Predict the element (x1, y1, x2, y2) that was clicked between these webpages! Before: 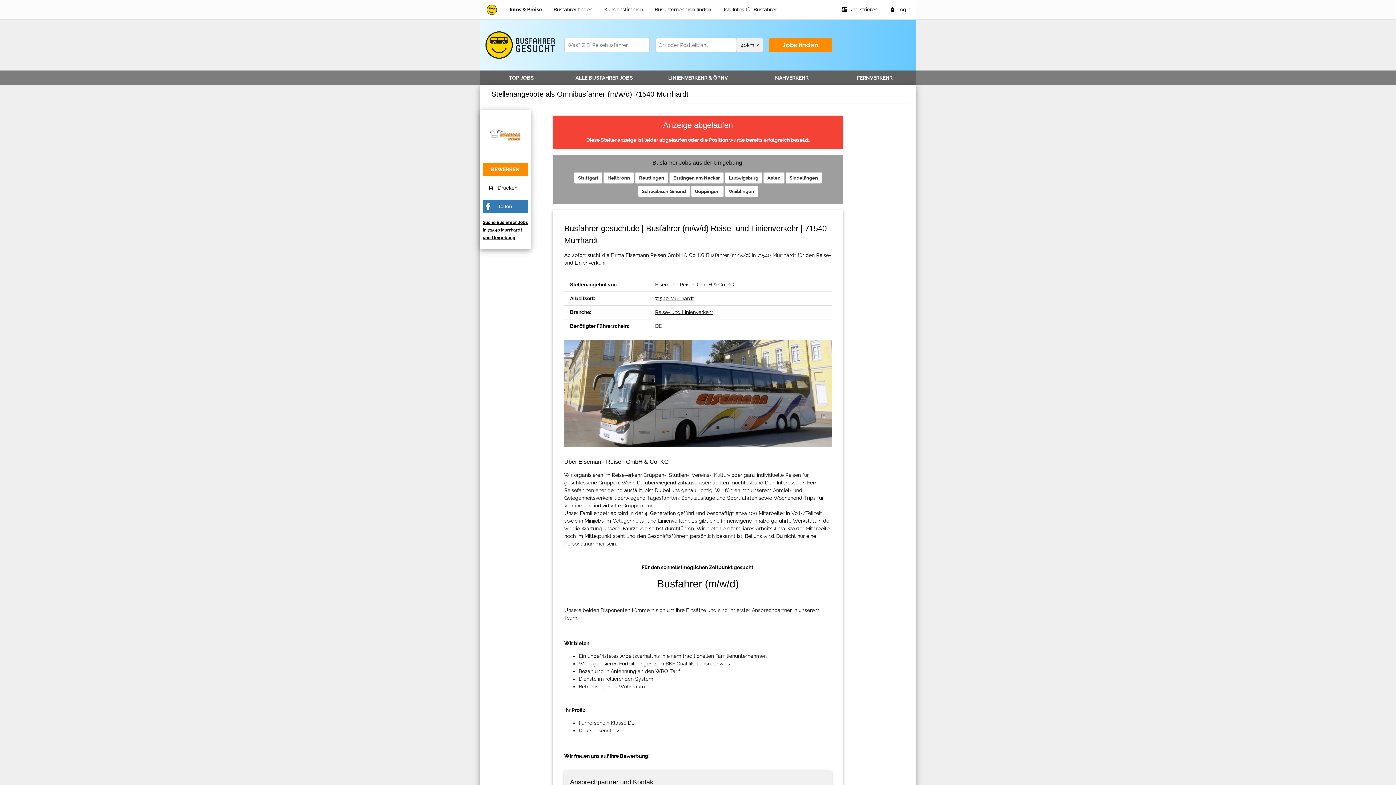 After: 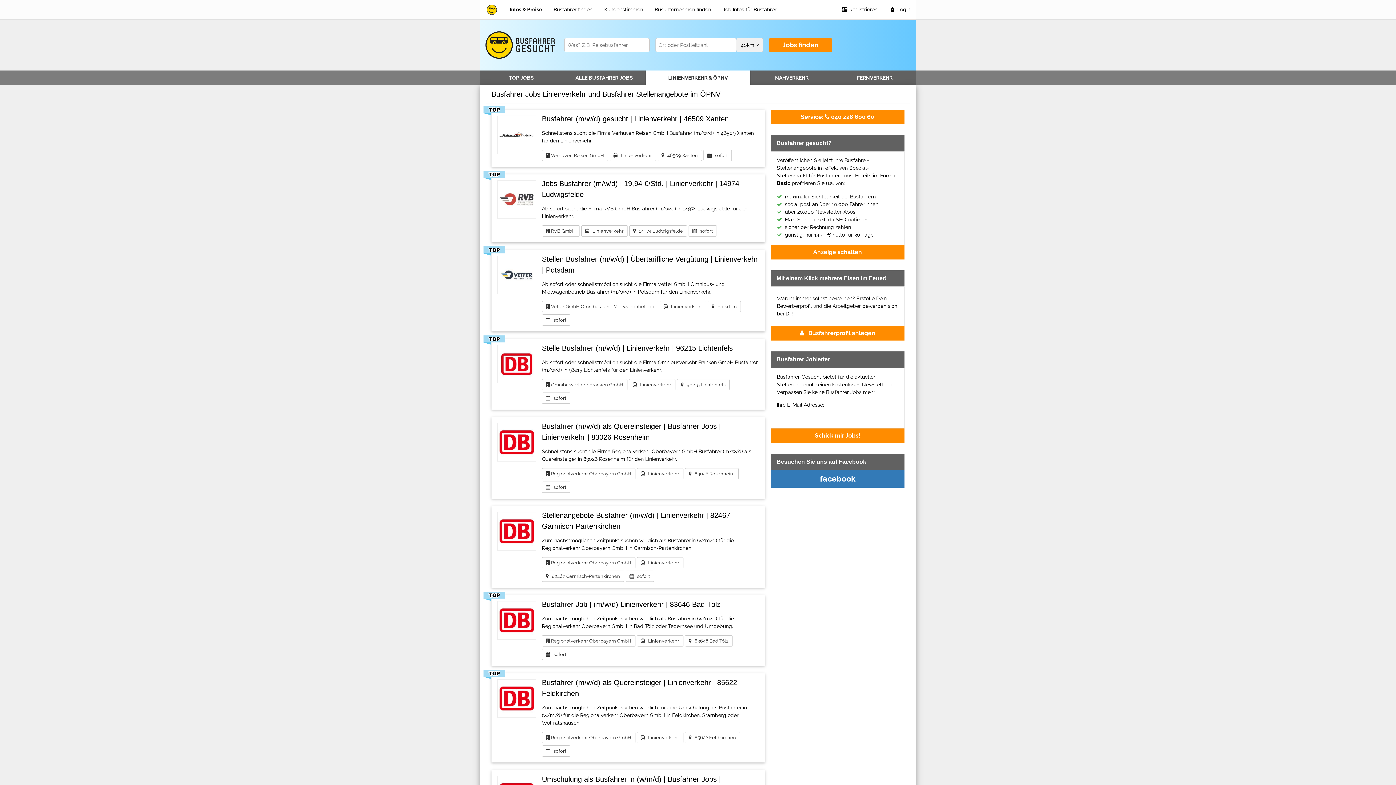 Action: label: LINIENVERKEHR & ÖPNV bbox: (645, 70, 750, 85)